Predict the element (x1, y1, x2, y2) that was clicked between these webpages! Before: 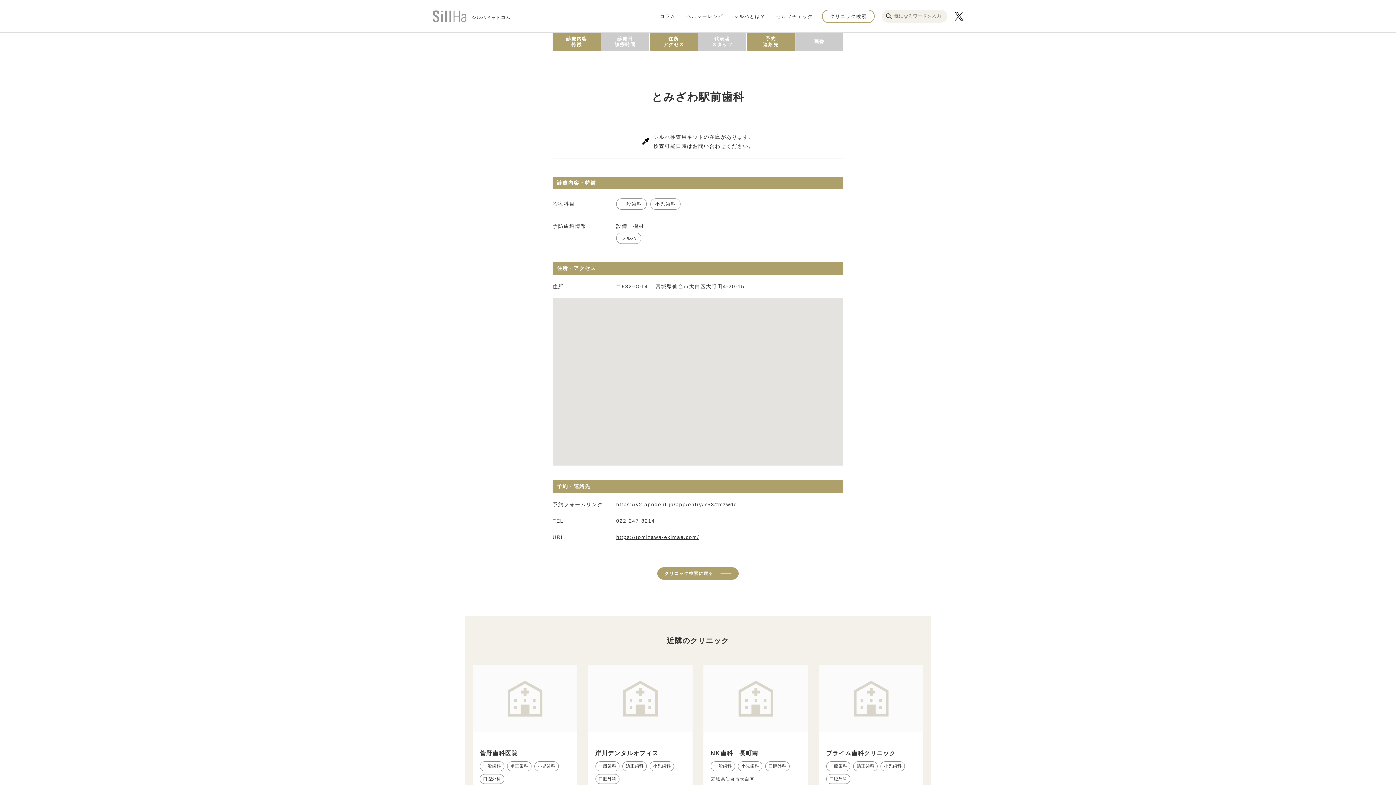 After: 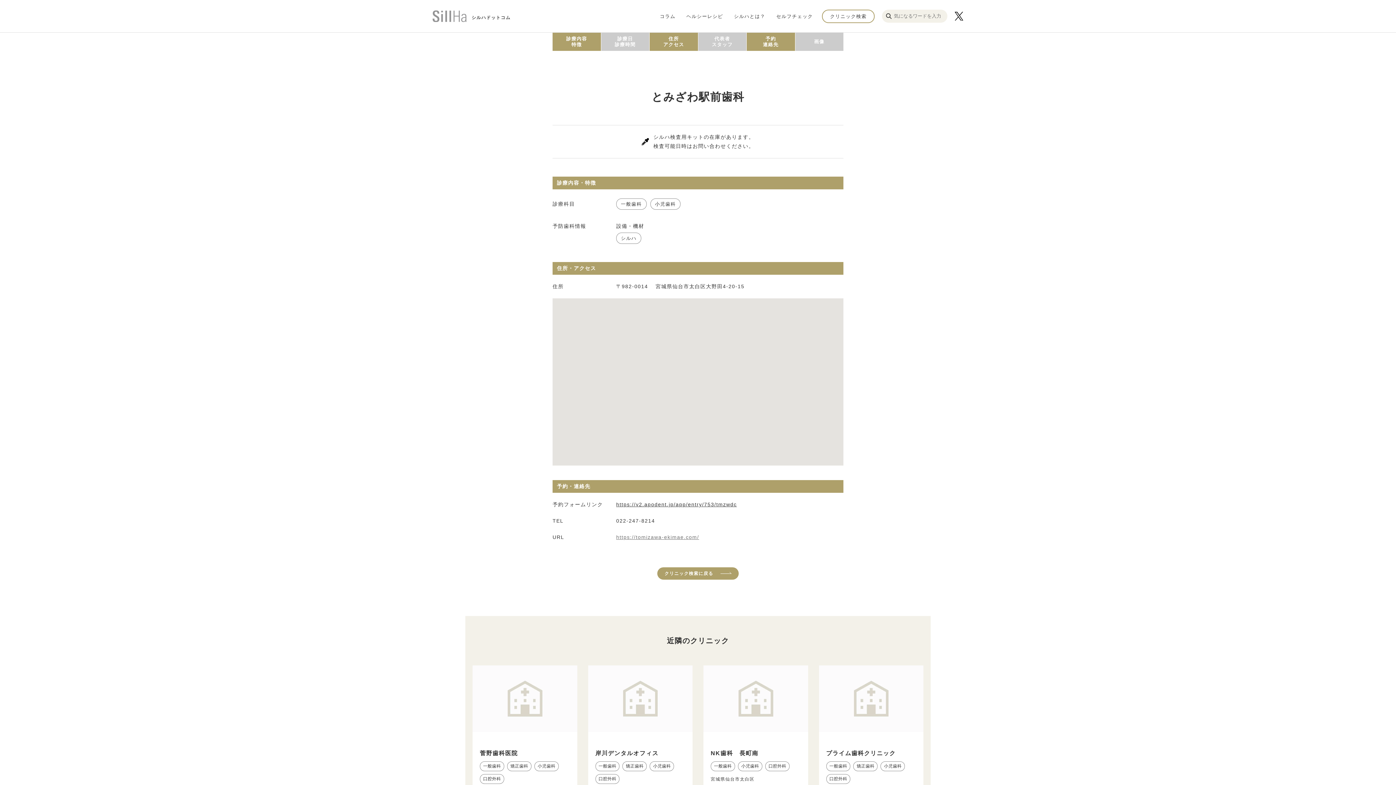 Action: bbox: (616, 534, 699, 540) label: https://tomizawa-ekimae.com/